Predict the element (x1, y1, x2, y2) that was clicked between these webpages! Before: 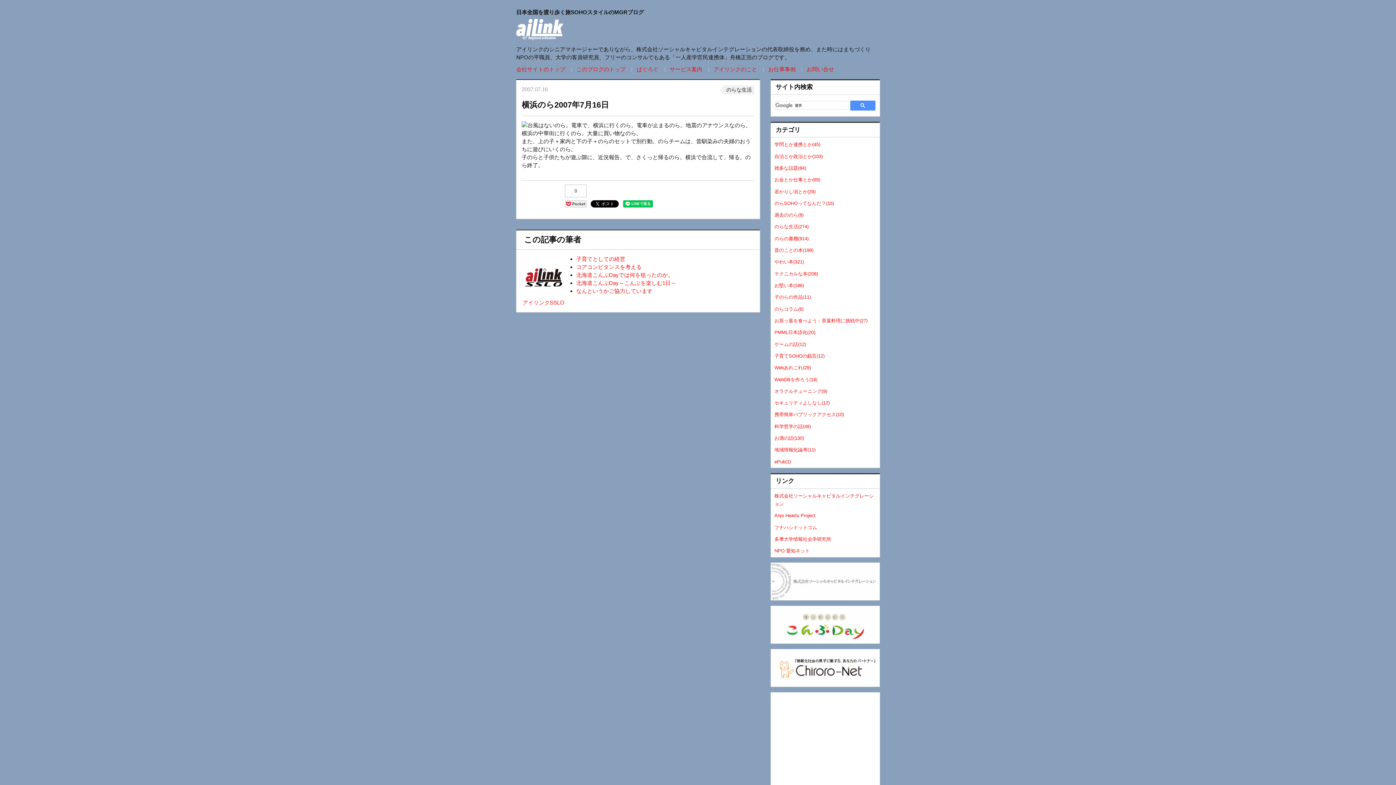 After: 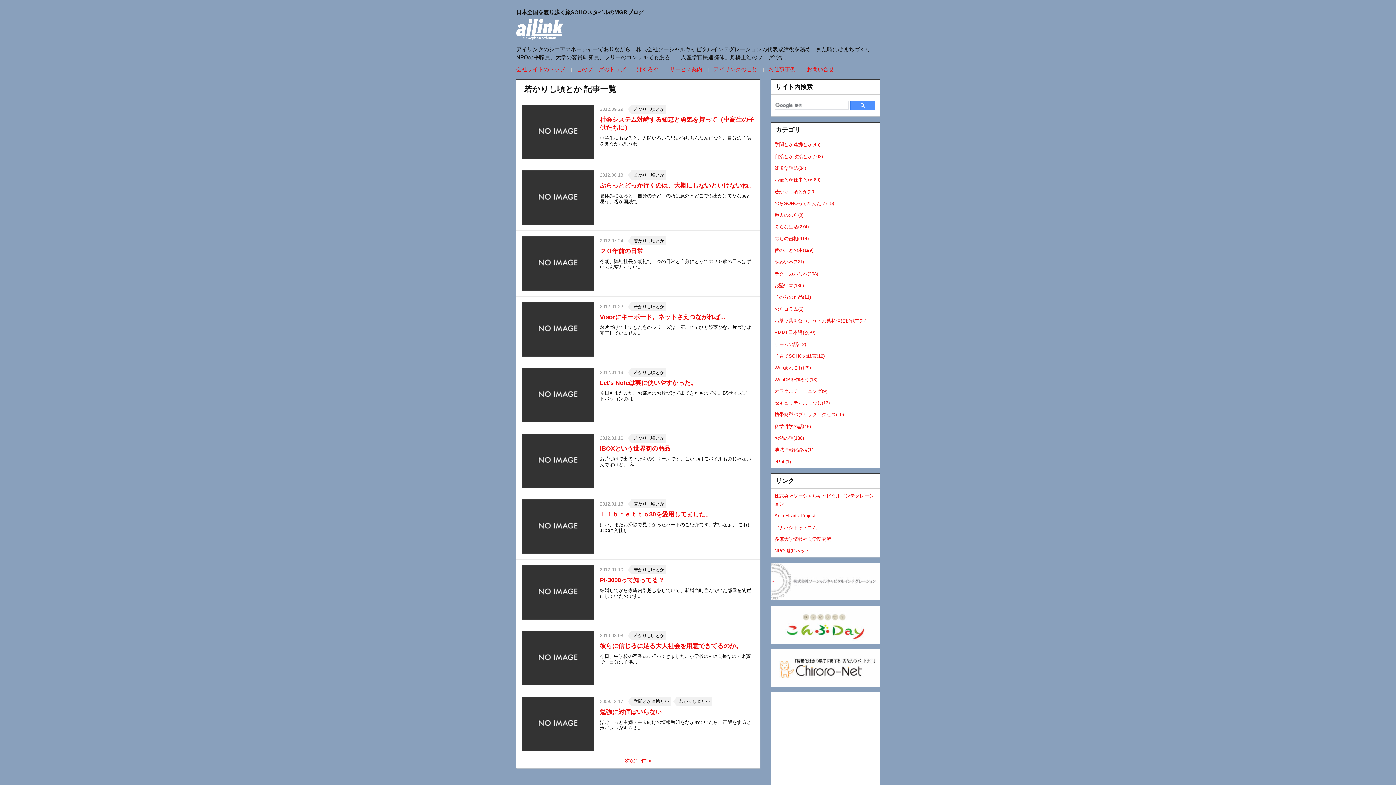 Action: label: 若かりし頃とか(29) bbox: (770, 185, 880, 197)